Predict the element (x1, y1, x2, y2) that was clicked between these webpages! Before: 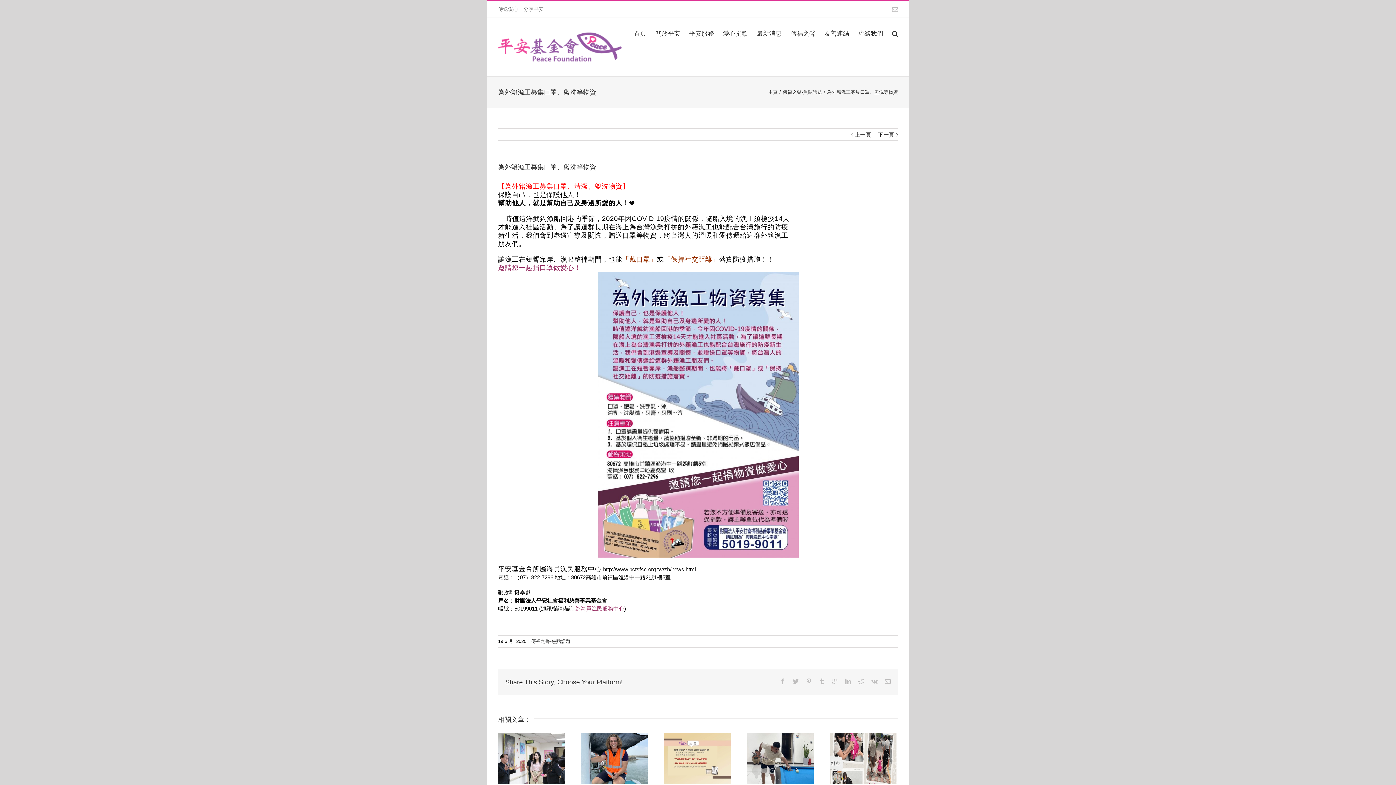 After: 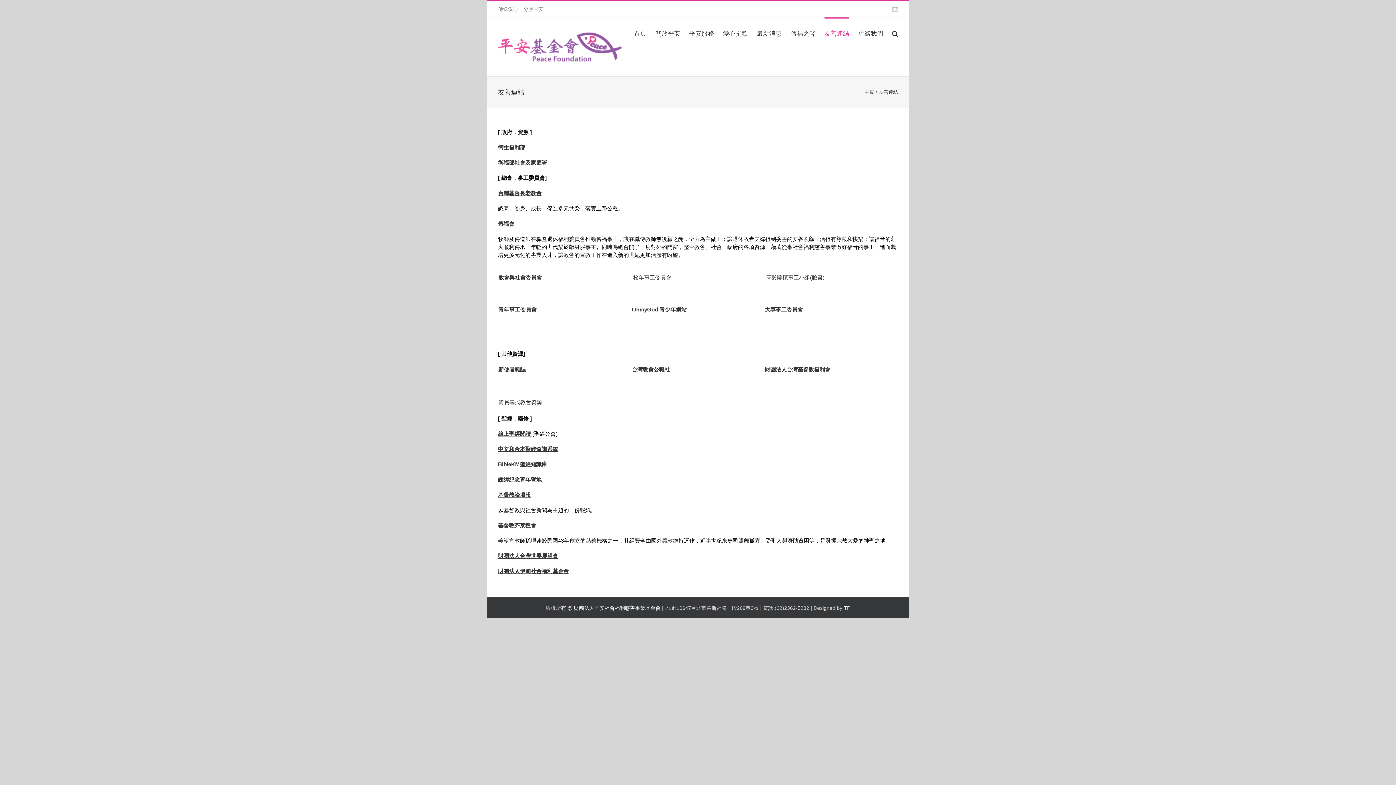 Action: bbox: (824, 17, 849, 48) label: 友善連結